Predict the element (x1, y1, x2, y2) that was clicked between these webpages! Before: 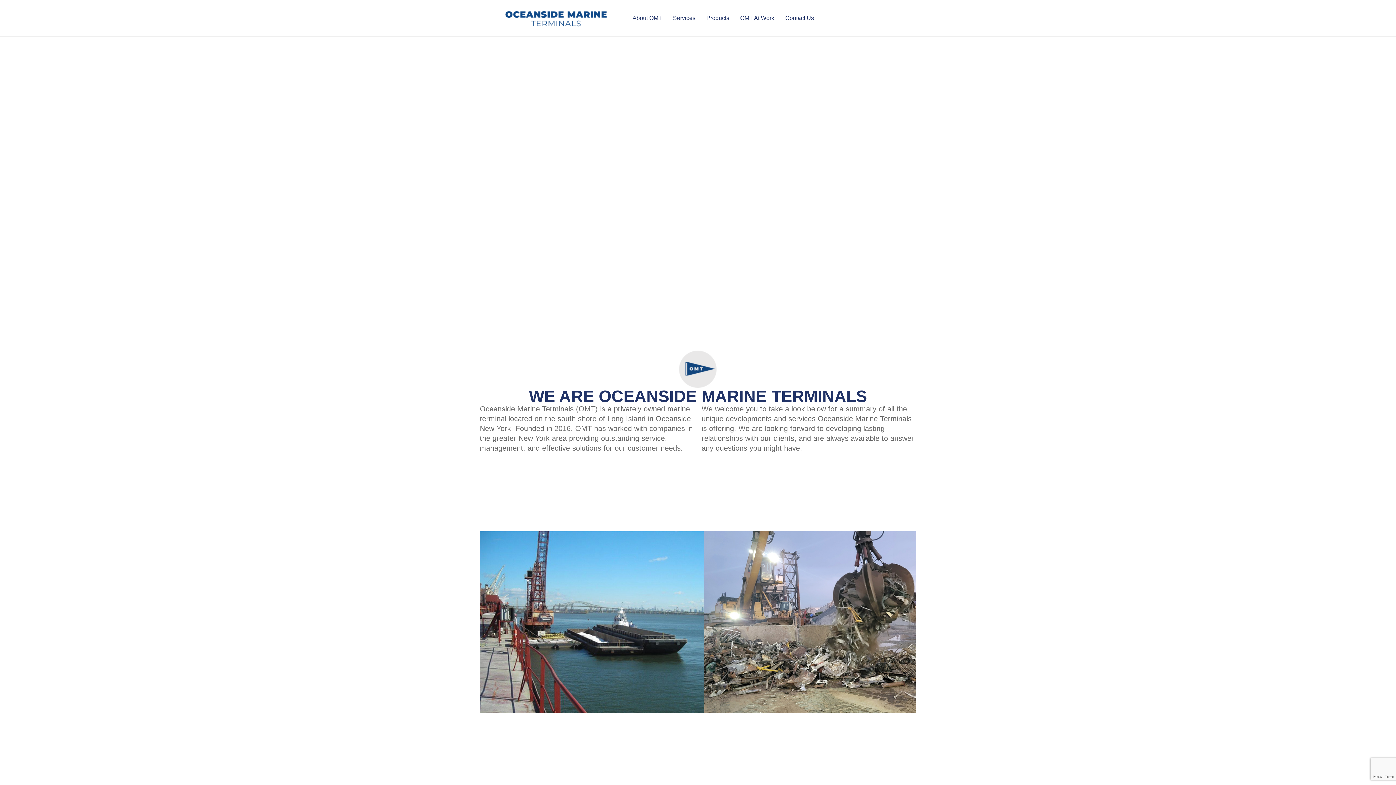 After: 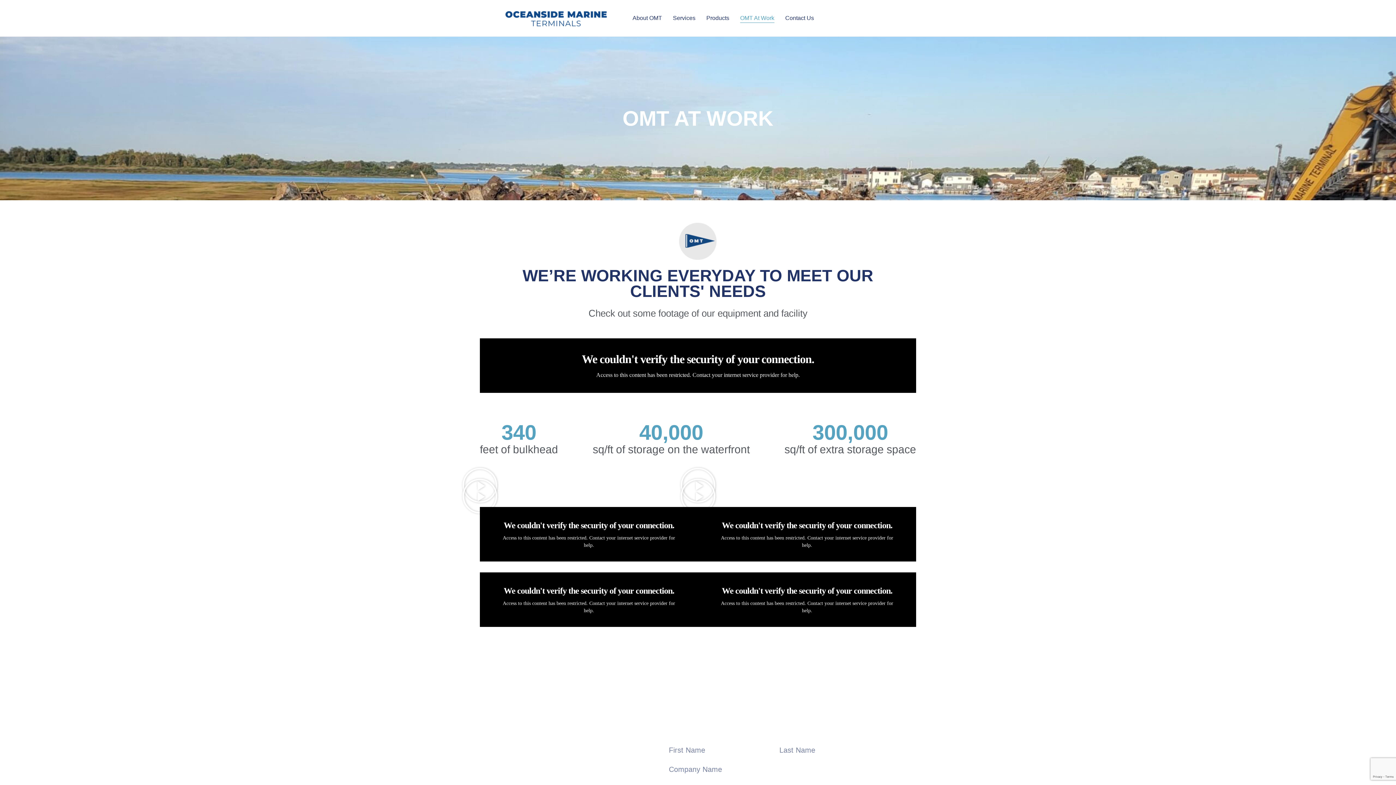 Action: label: OMT At Work bbox: (740, 13, 774, 22)